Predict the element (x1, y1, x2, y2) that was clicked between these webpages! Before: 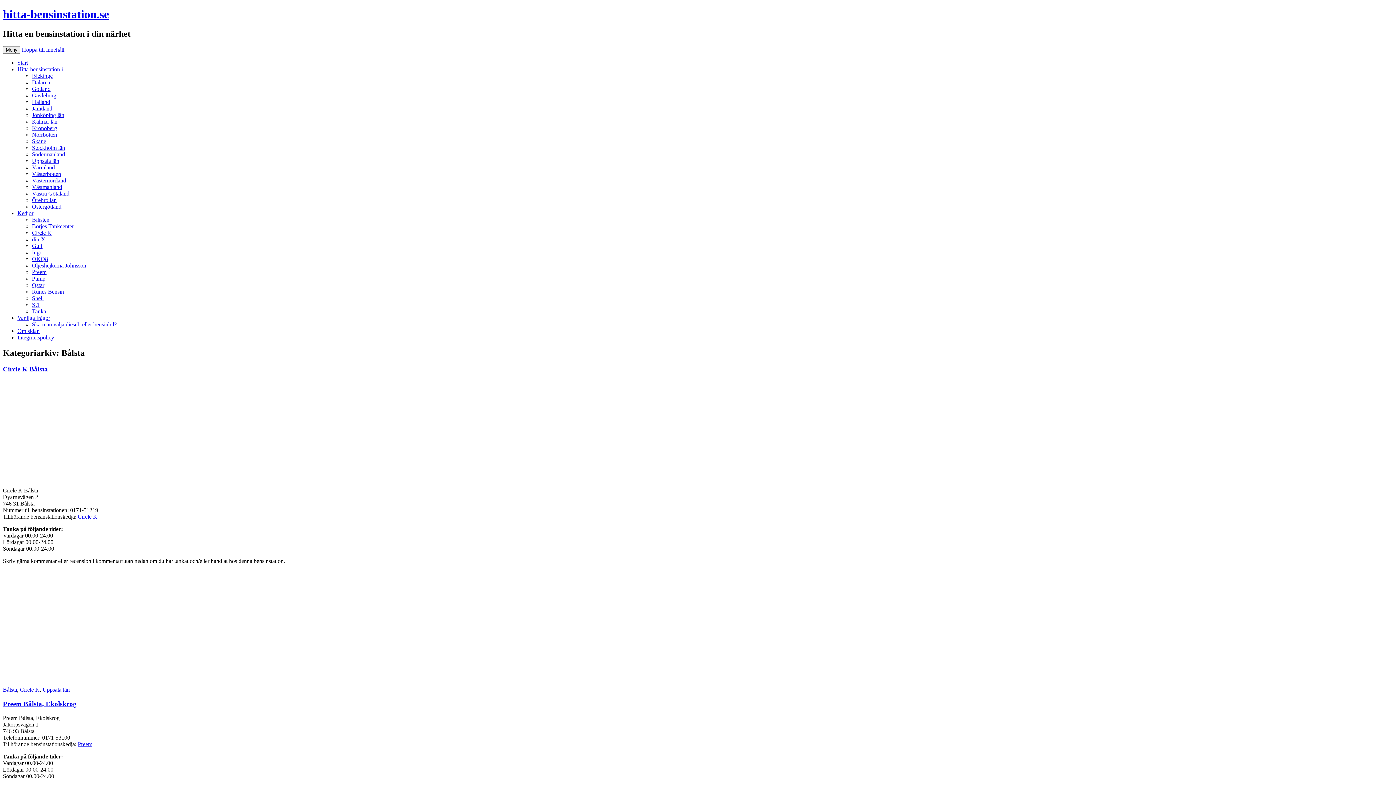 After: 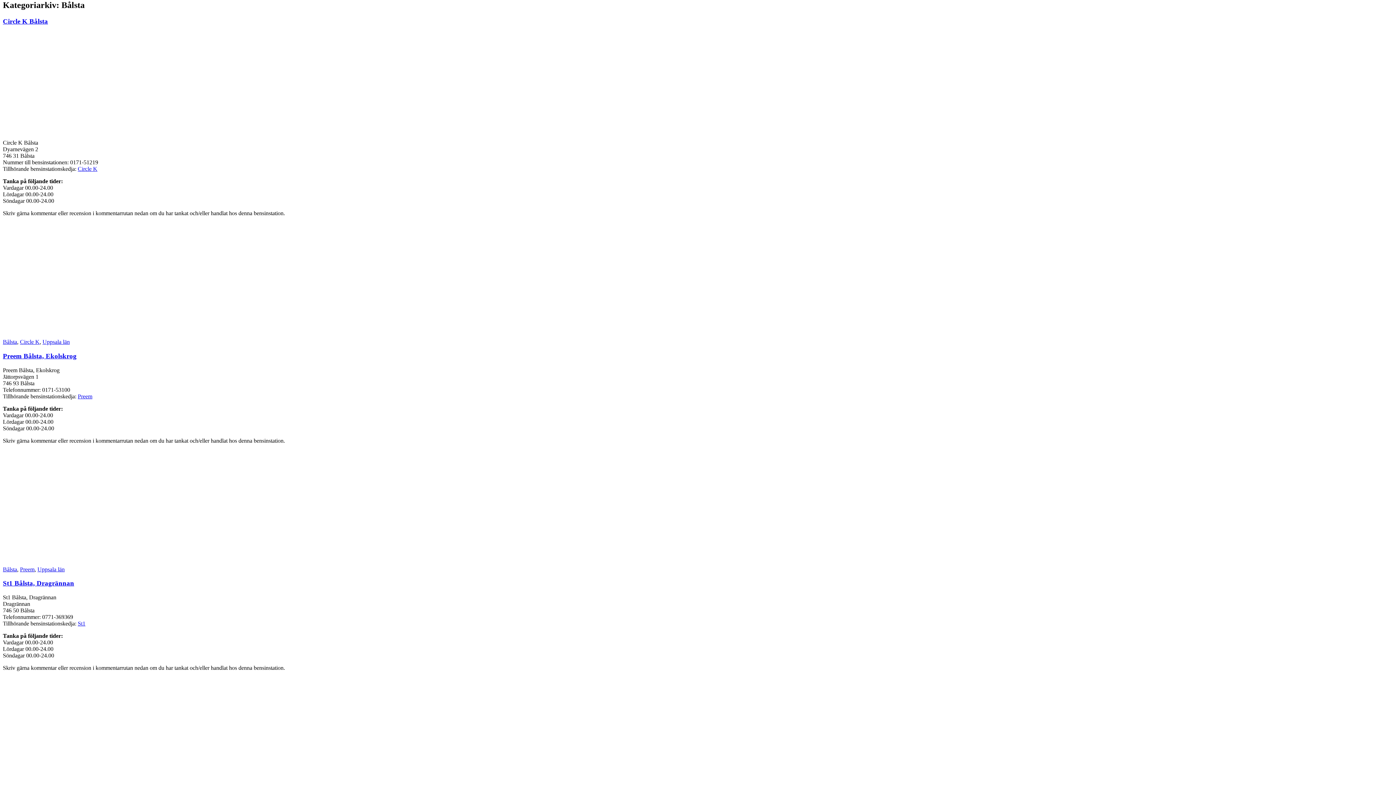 Action: bbox: (21, 46, 64, 52) label: Hoppa till innehåll